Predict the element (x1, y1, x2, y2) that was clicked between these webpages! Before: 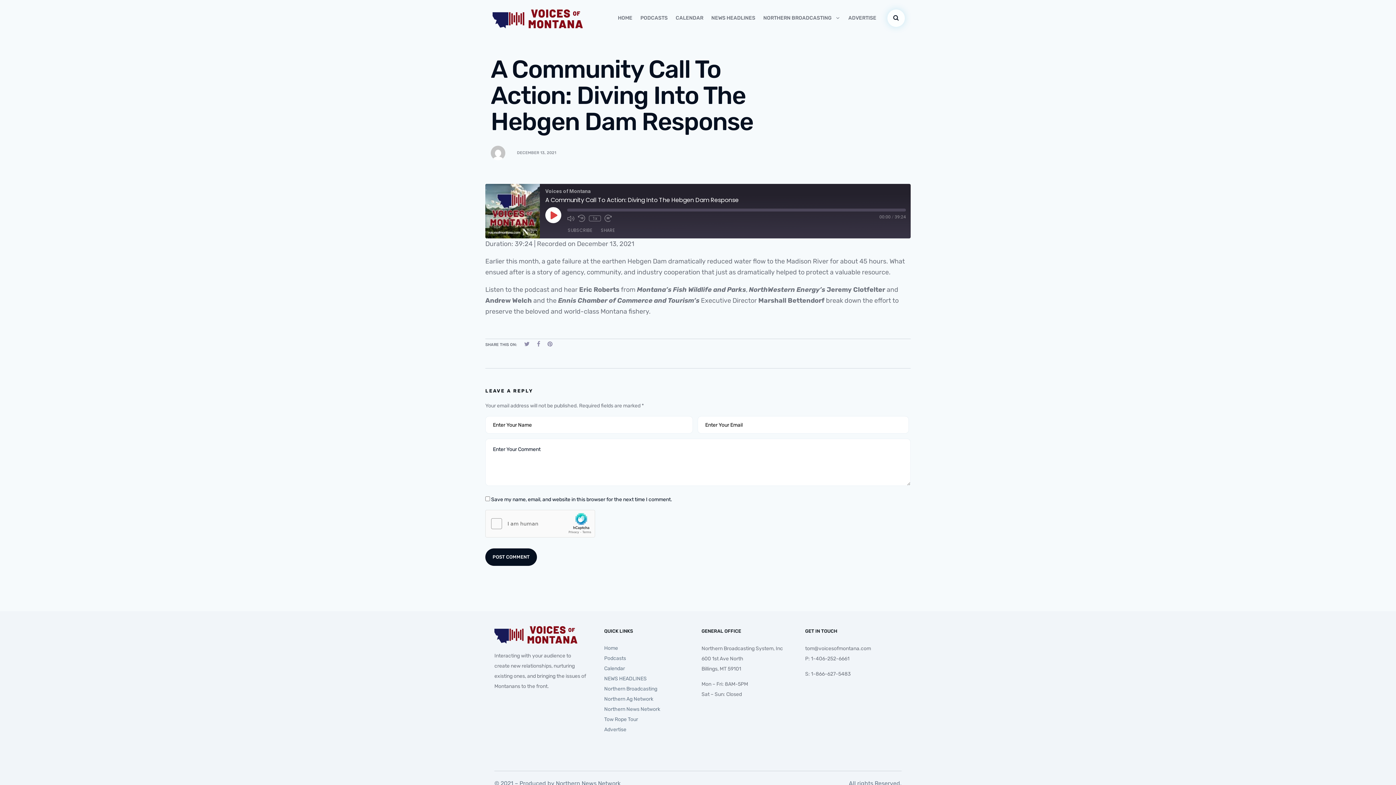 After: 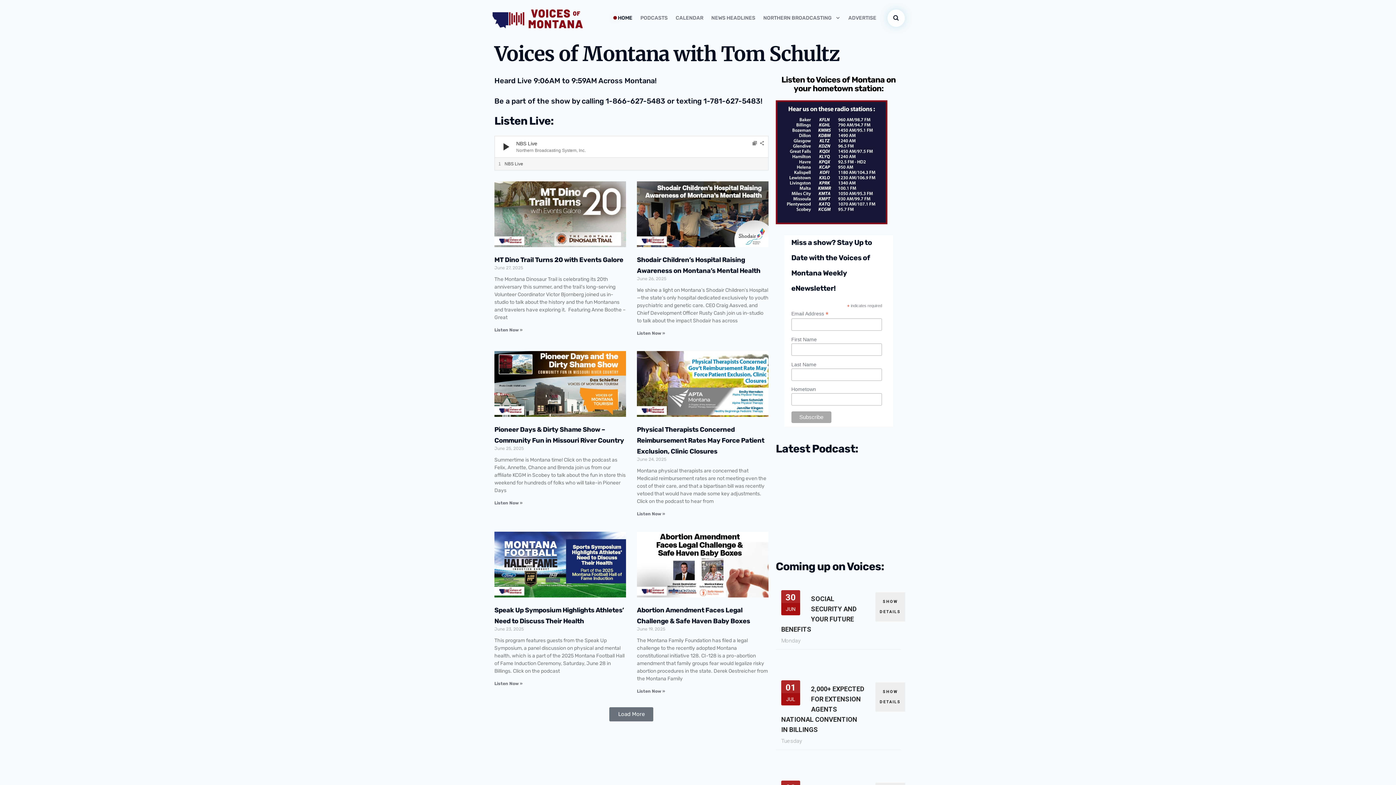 Action: bbox: (492, 9, 592, 28)